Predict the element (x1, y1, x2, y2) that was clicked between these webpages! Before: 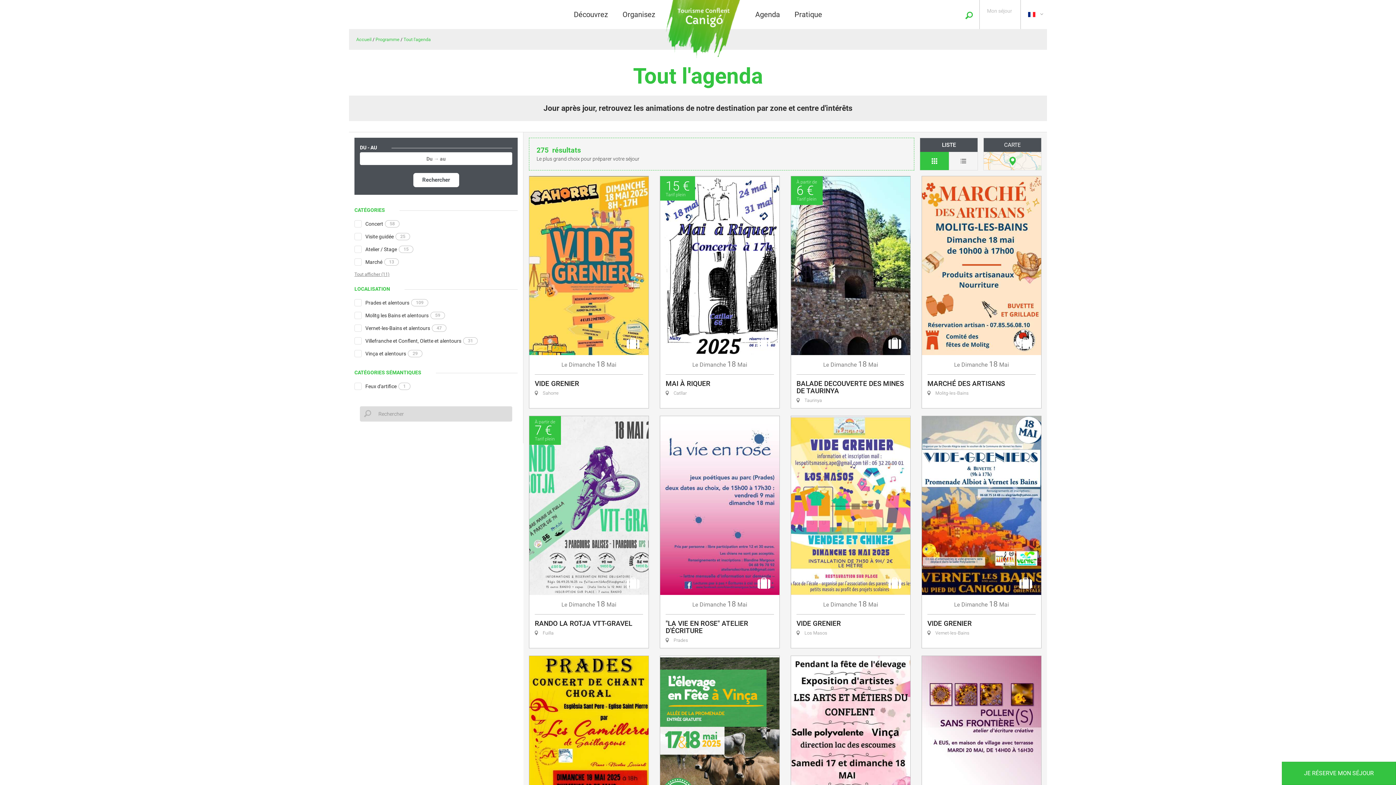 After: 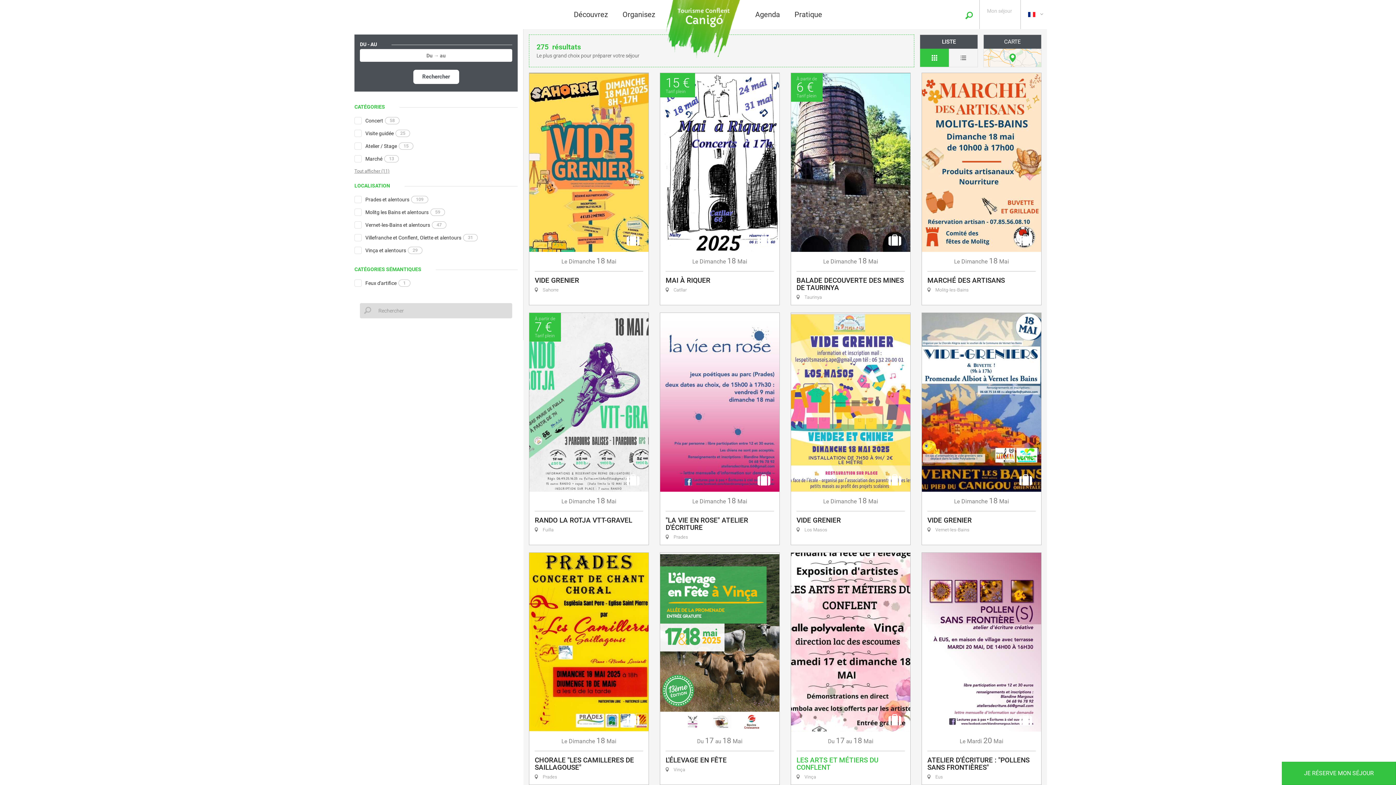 Action: label: Du 17 au 18 Mai
LES ARTS ET MÉTIERS DU CONFLENT

 Vinça bbox: (790, 656, 910, 888)